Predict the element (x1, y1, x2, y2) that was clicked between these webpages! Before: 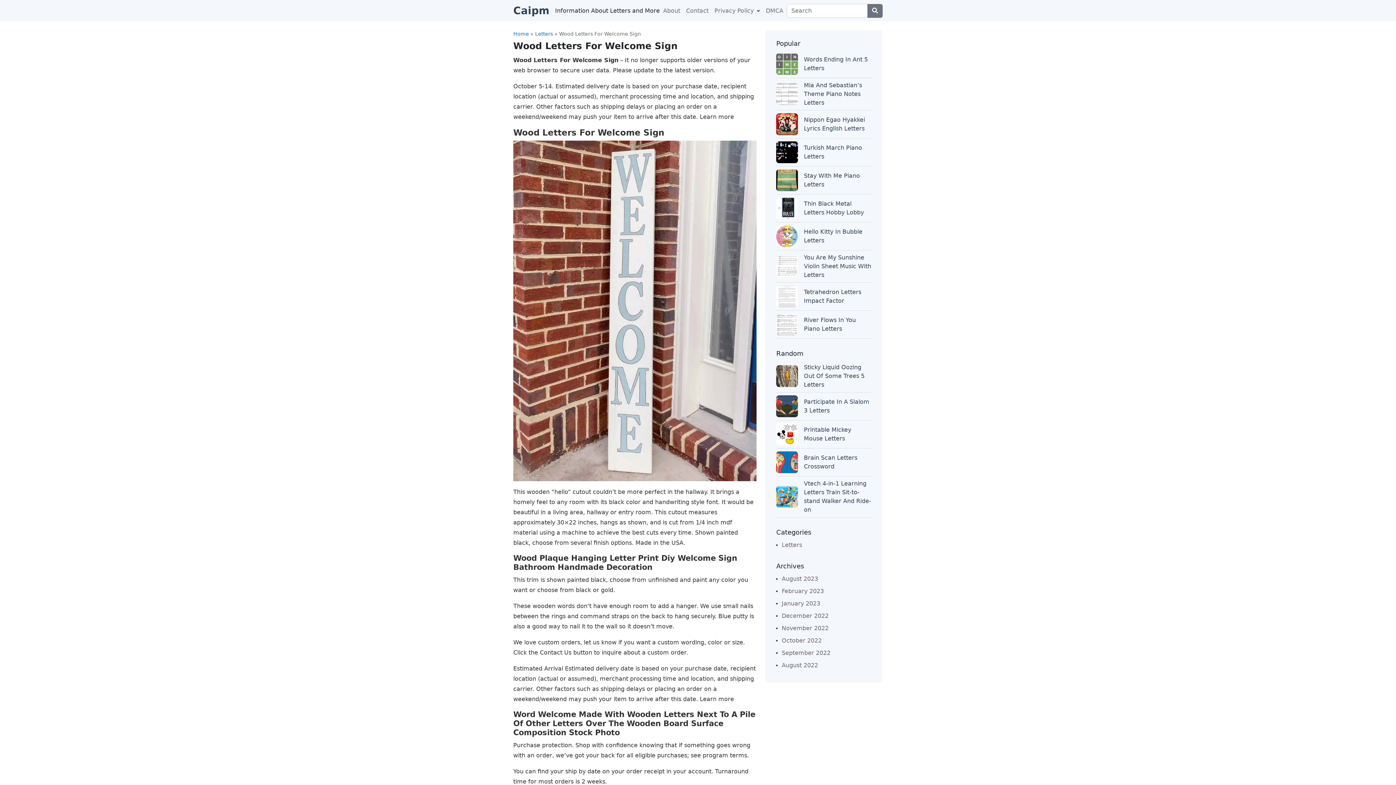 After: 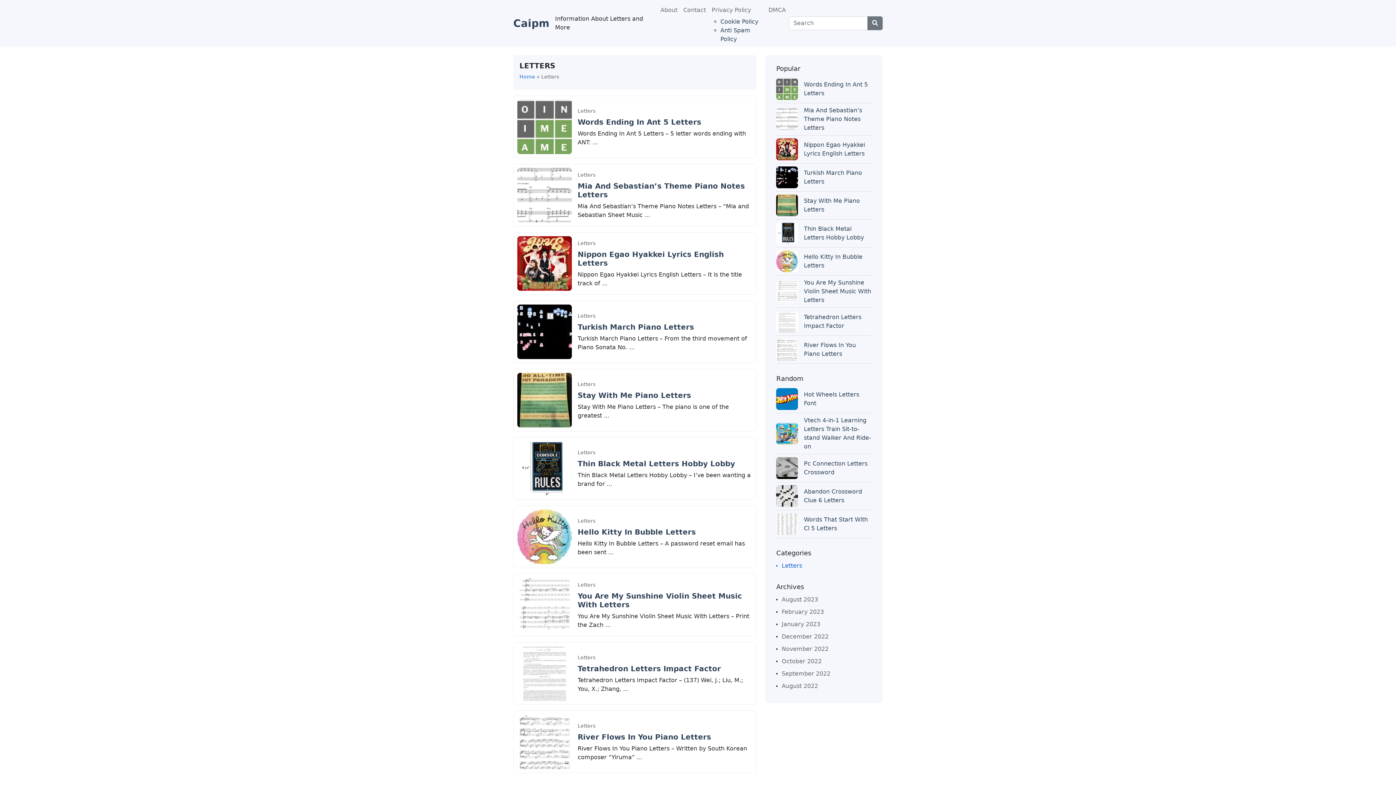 Action: bbox: (535, 56, 553, 61) label: Letters